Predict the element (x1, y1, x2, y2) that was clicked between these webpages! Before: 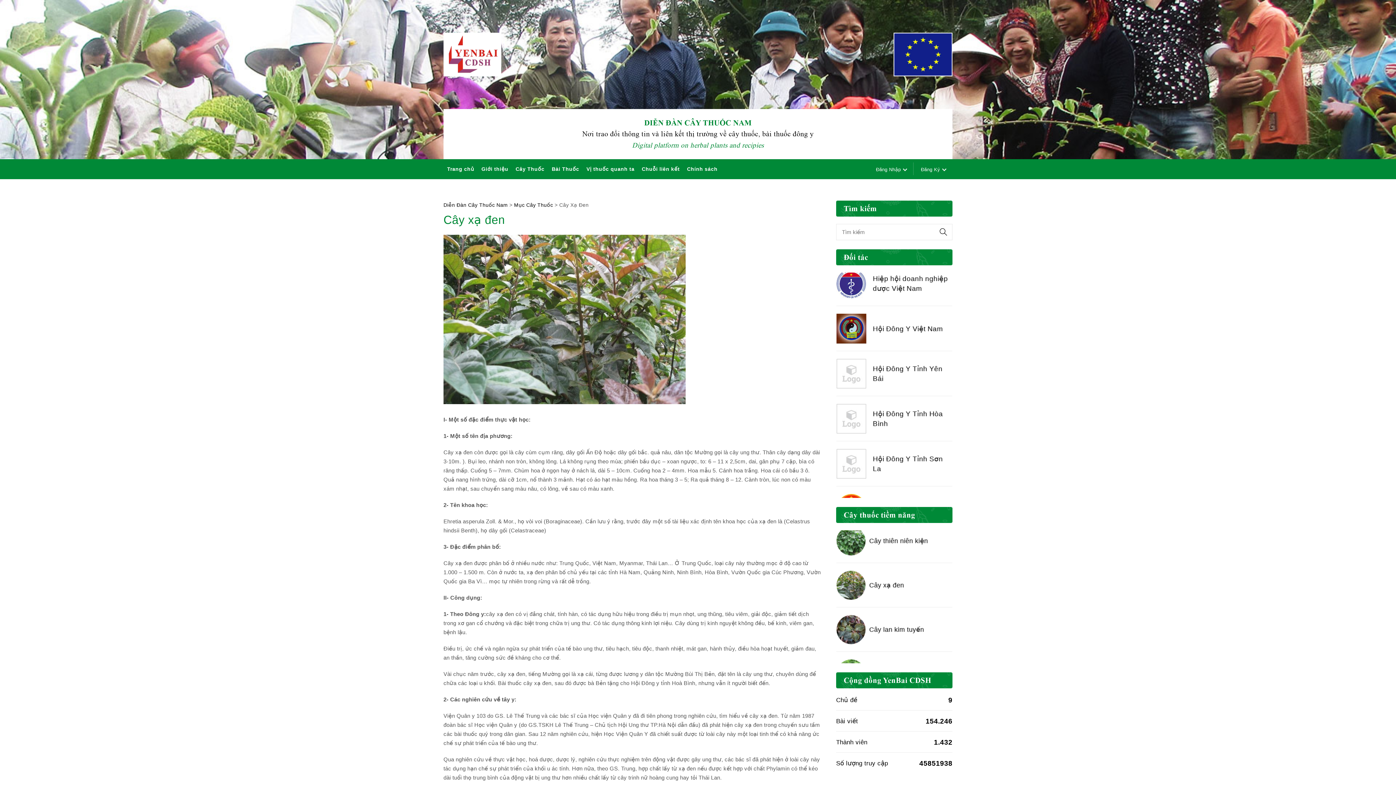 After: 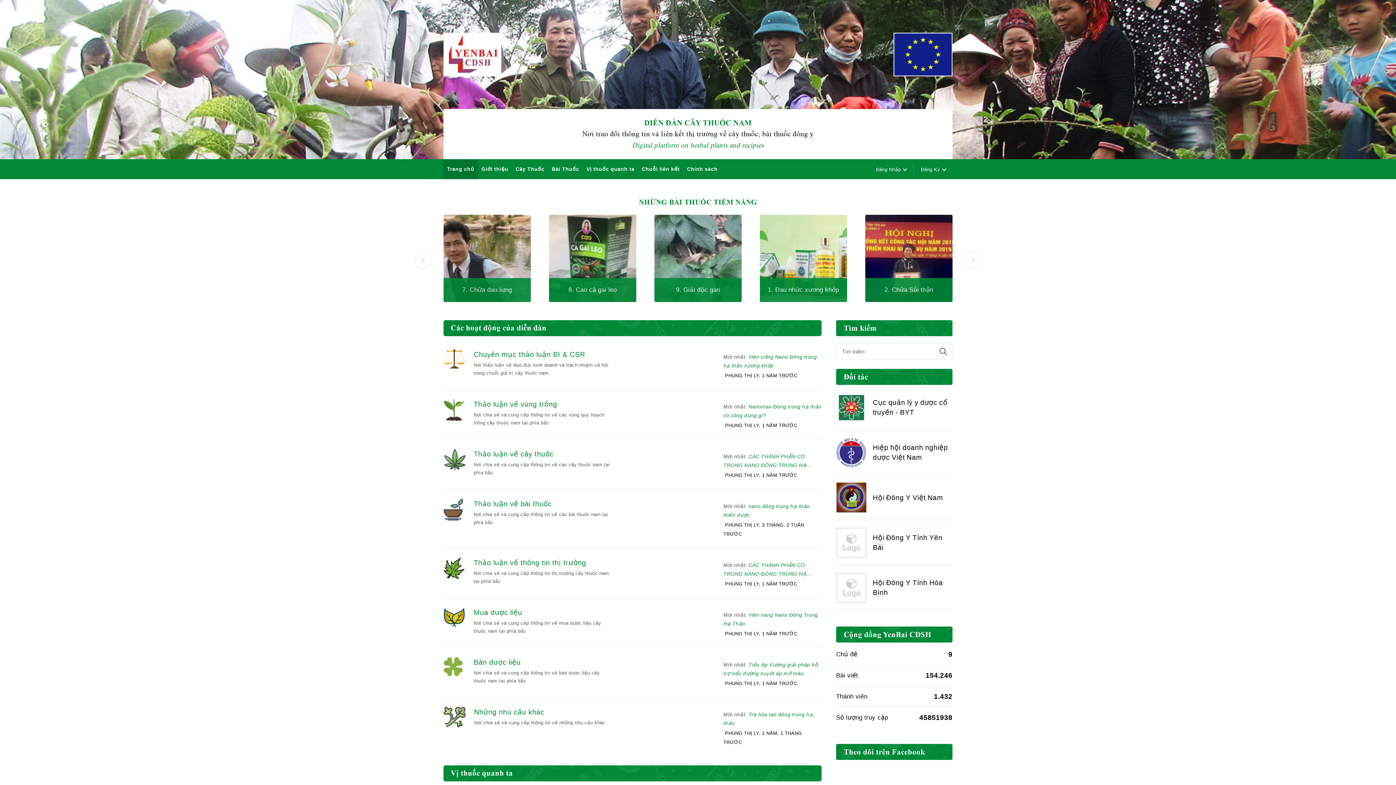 Action: label: Trang chủ bbox: (447, 166, 474, 172)